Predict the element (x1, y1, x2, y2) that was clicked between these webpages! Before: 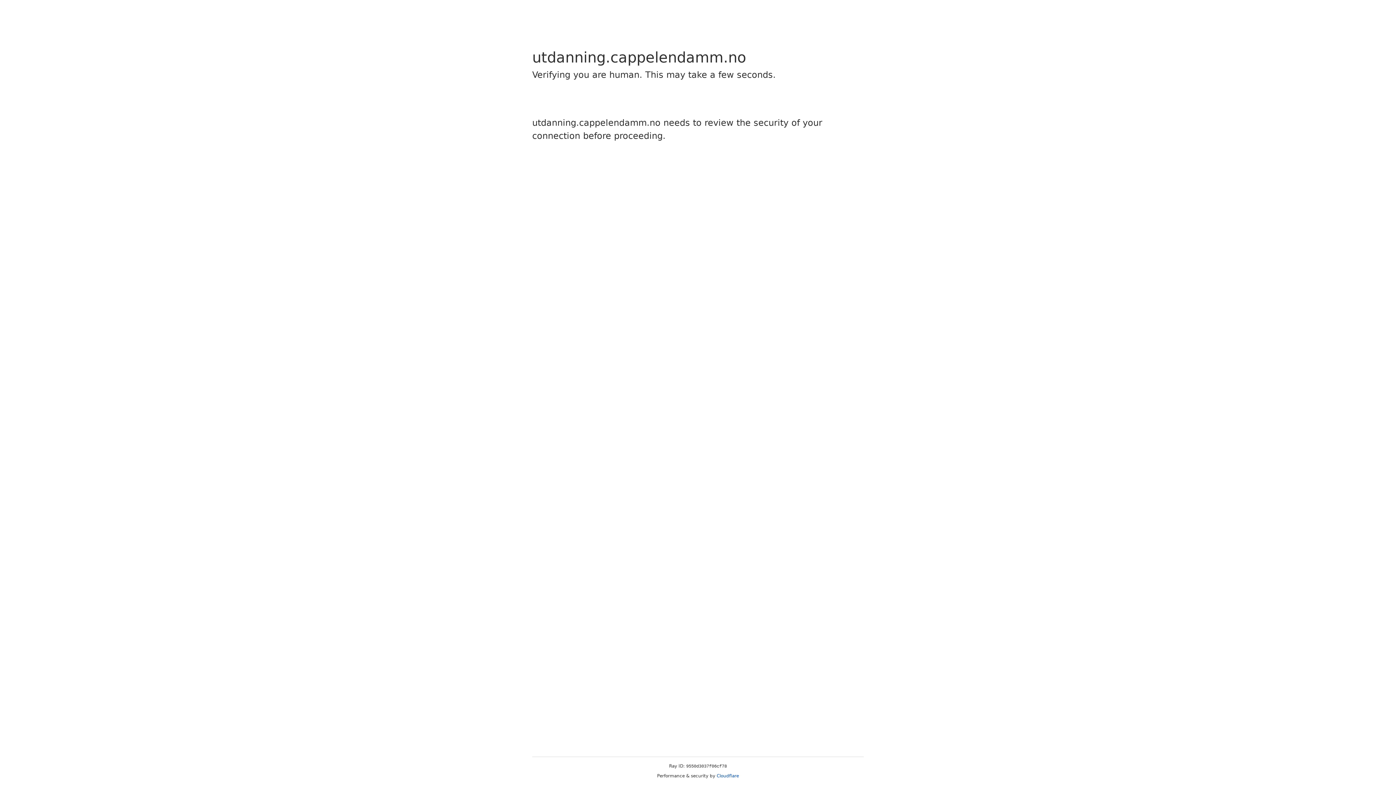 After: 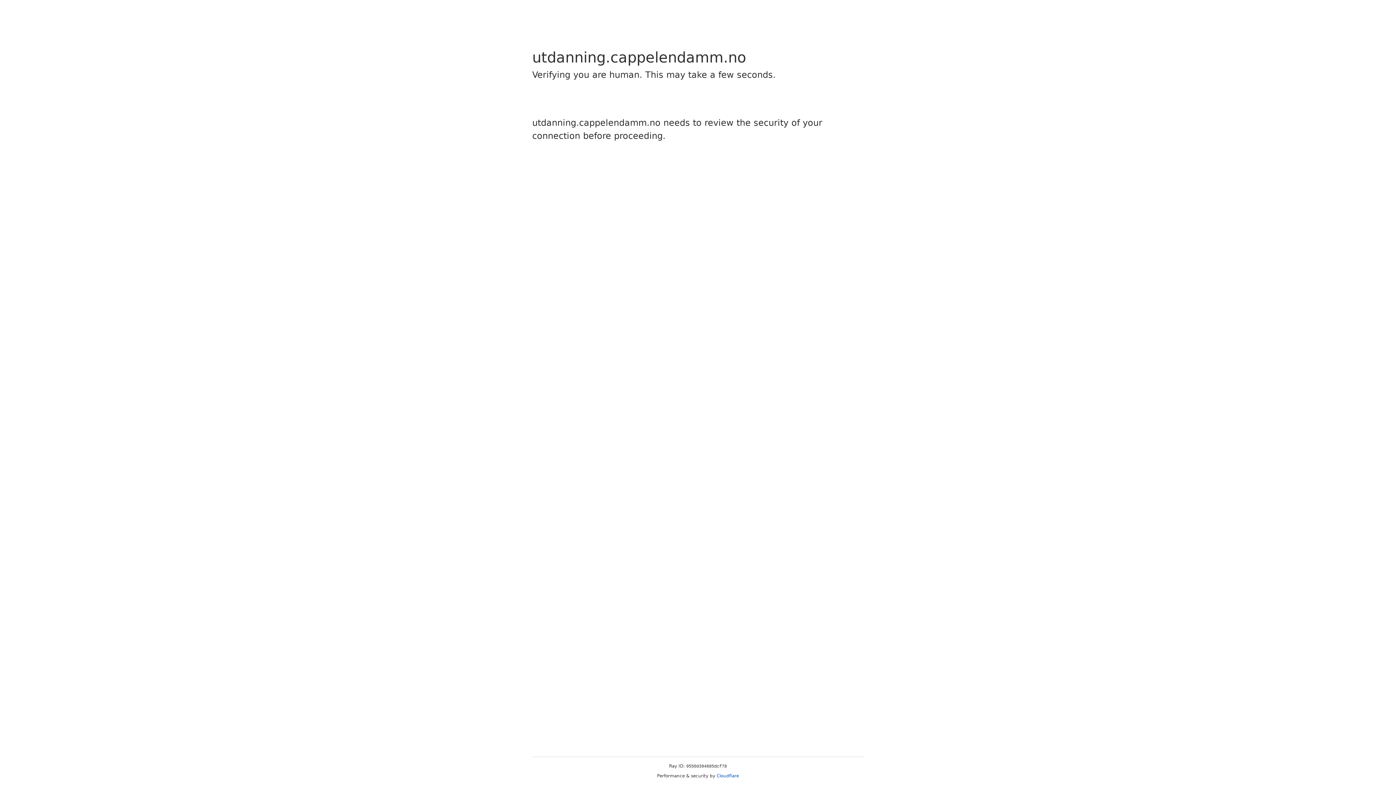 Action: bbox: (716, 773, 739, 778) label: Cloudflare